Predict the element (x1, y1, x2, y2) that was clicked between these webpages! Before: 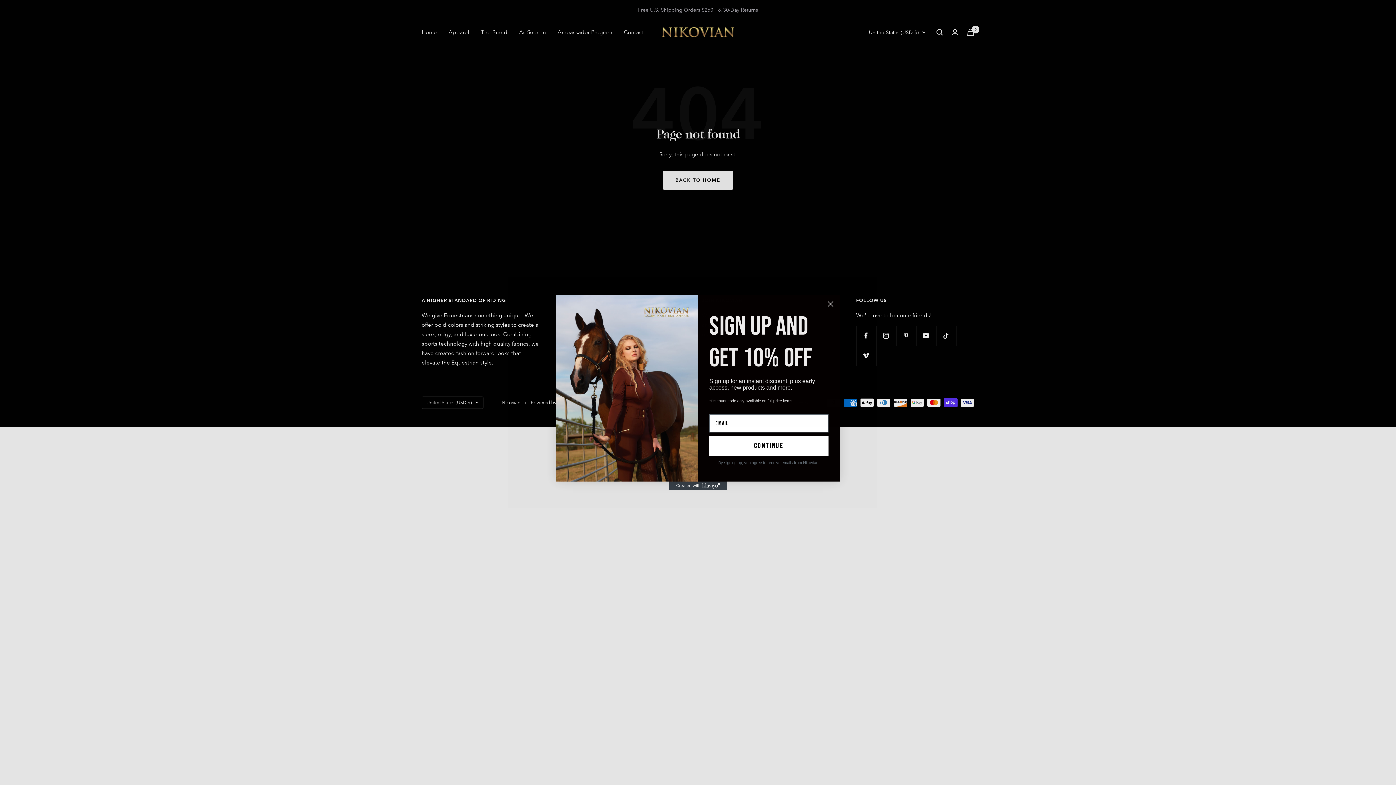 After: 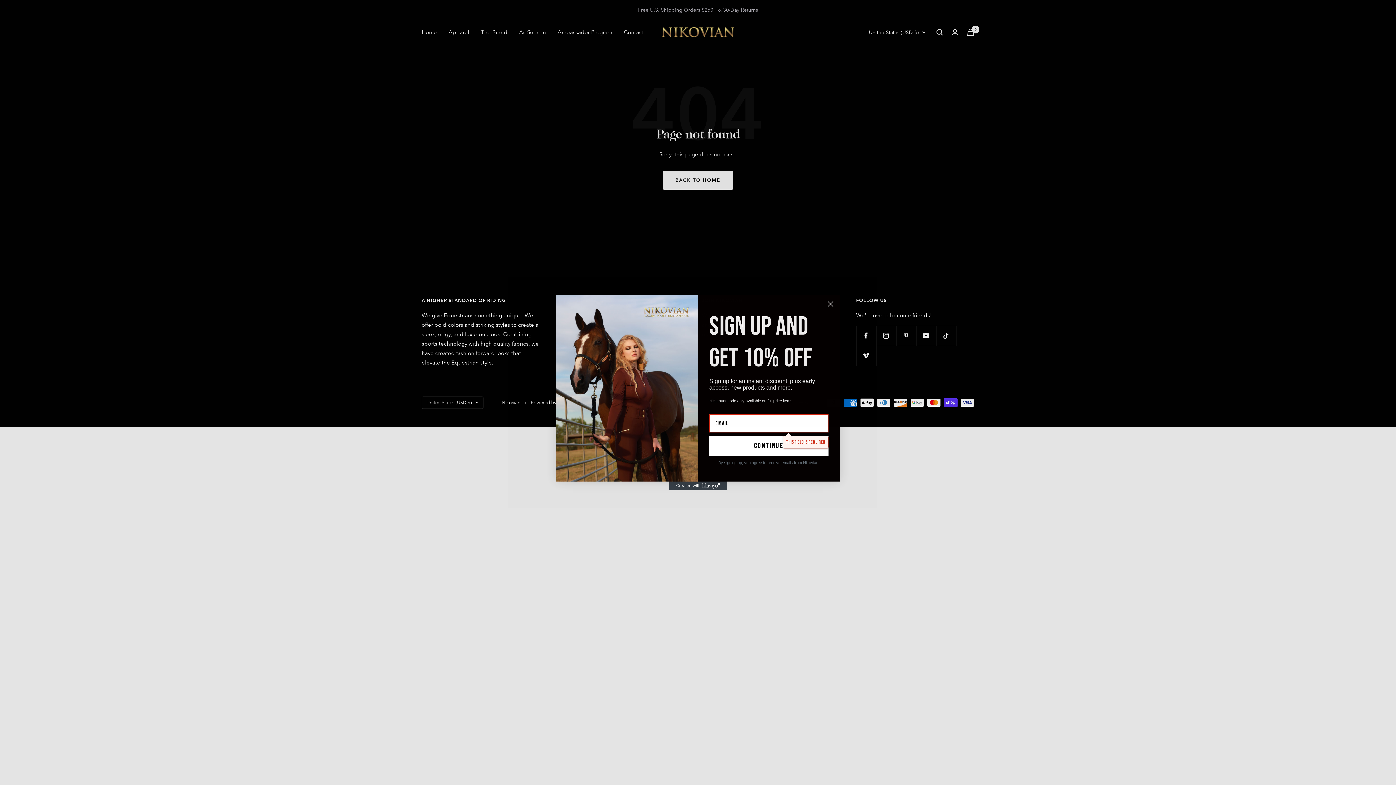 Action: bbox: (709, 436, 828, 456) label: continue